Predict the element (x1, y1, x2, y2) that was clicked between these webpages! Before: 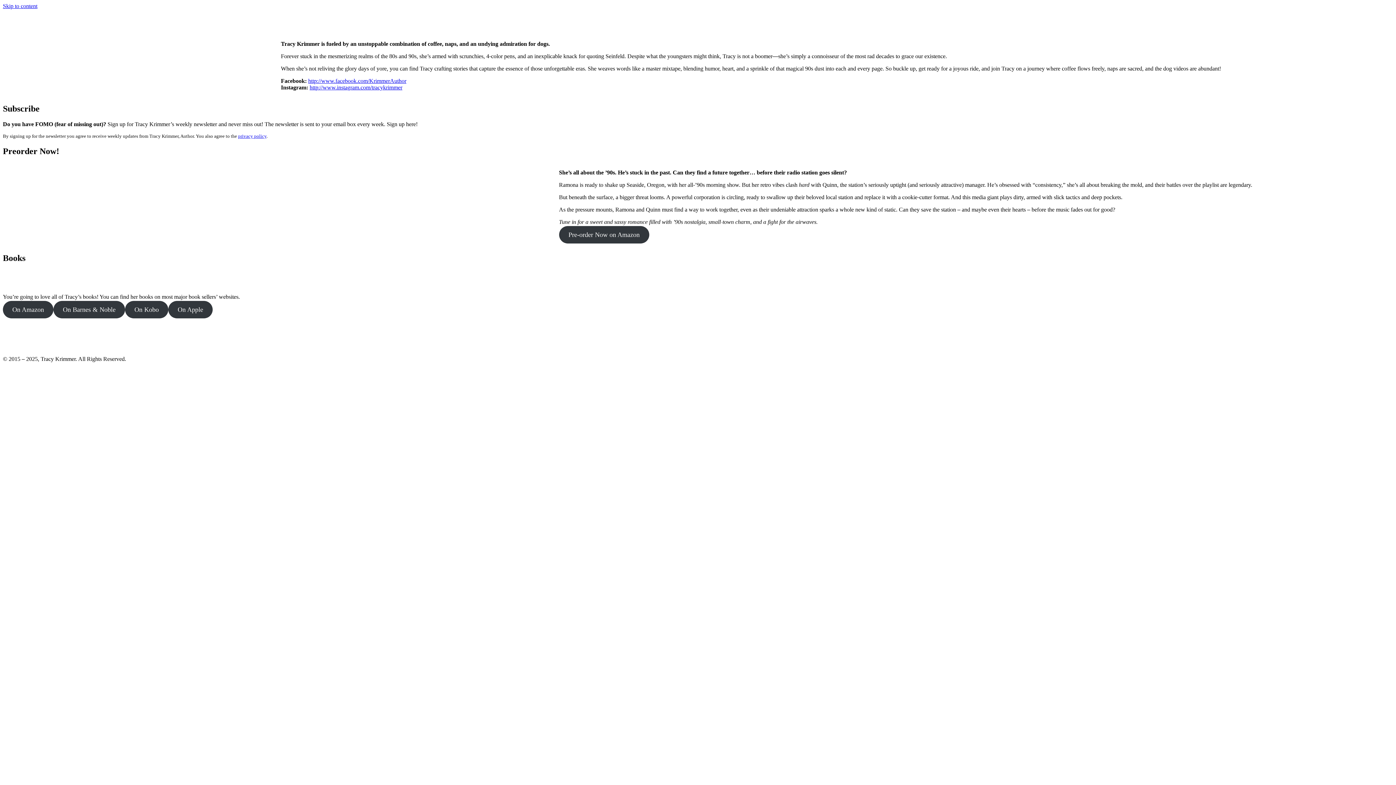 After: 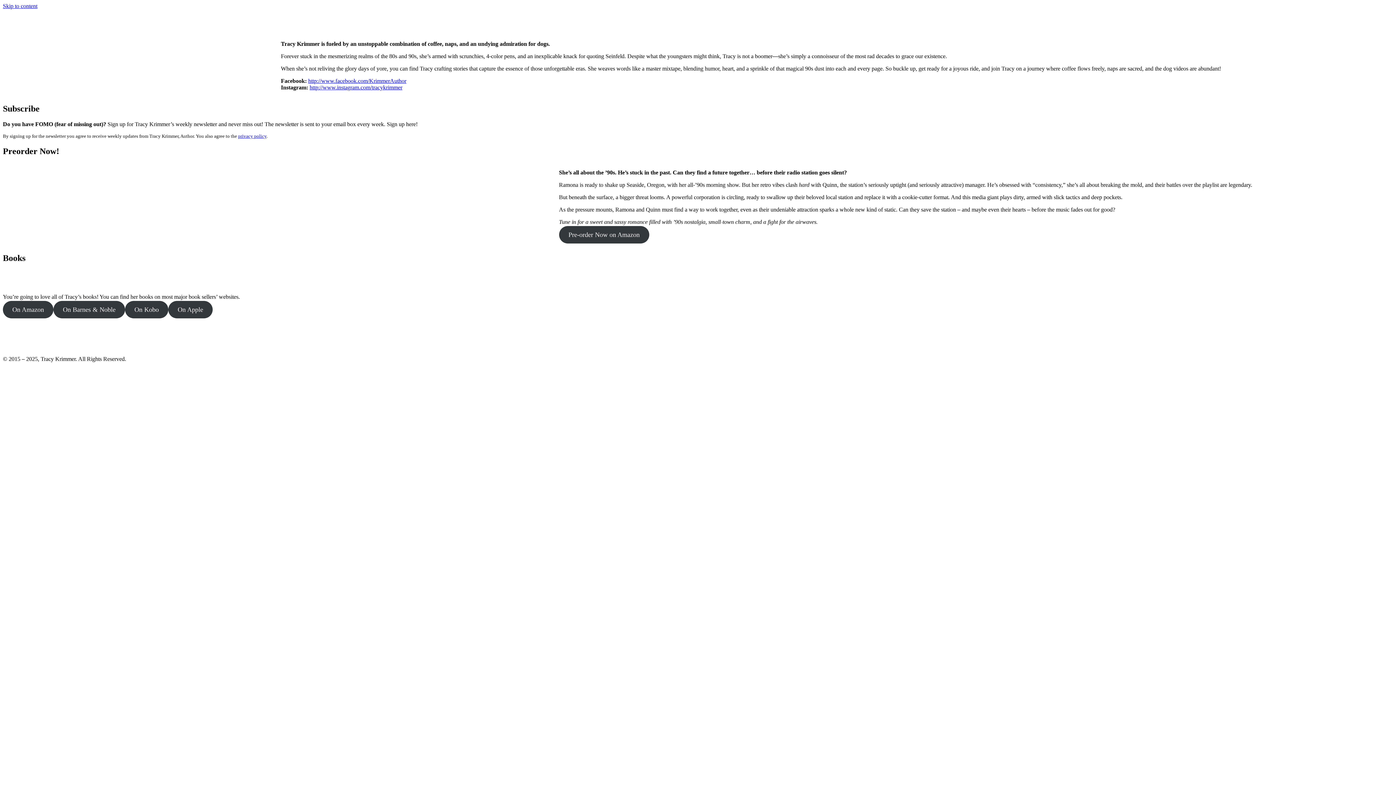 Action: label: On Amazon bbox: (2, 301, 53, 318)